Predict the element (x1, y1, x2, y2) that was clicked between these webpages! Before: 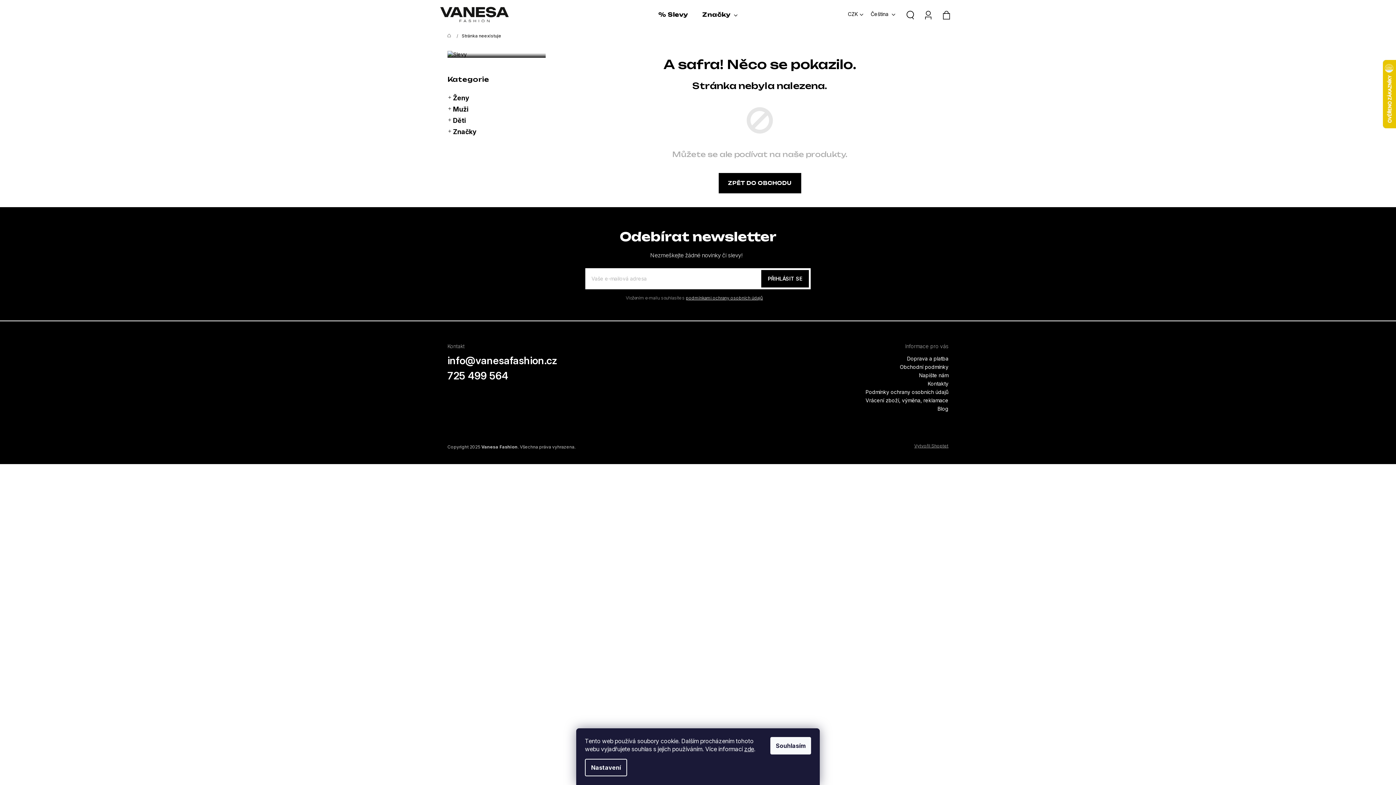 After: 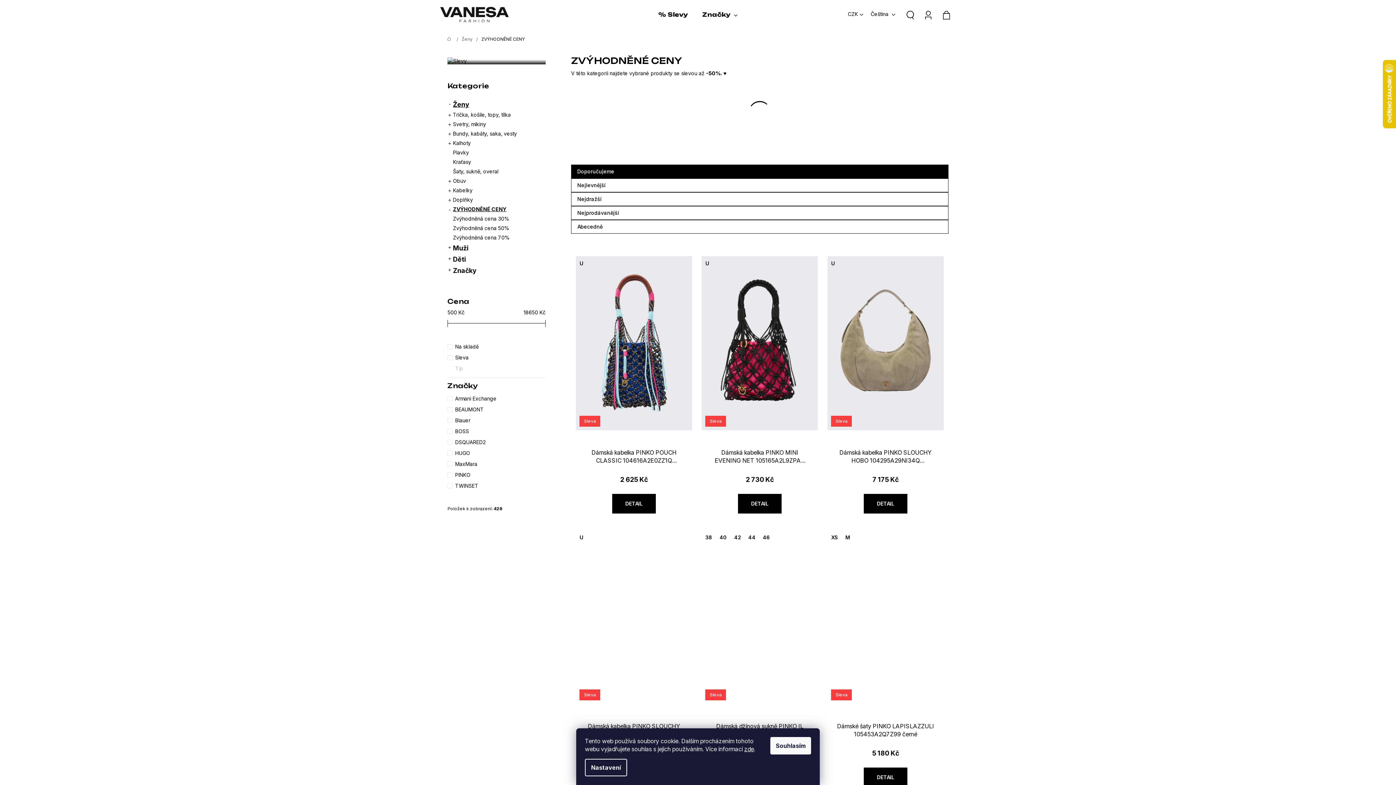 Action: bbox: (447, 50, 545, 57) label: SLEVY
OD 30 %
PROHLÉDNOUT